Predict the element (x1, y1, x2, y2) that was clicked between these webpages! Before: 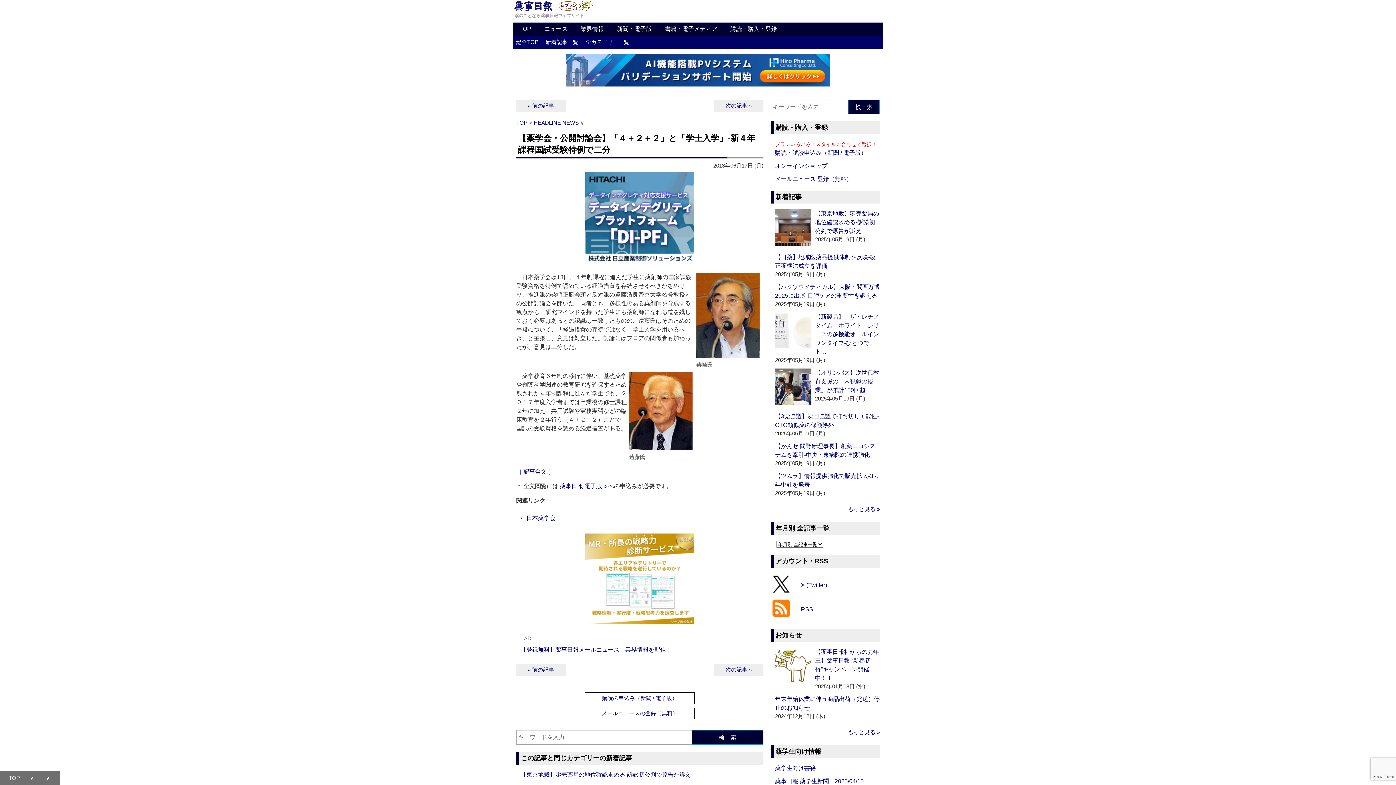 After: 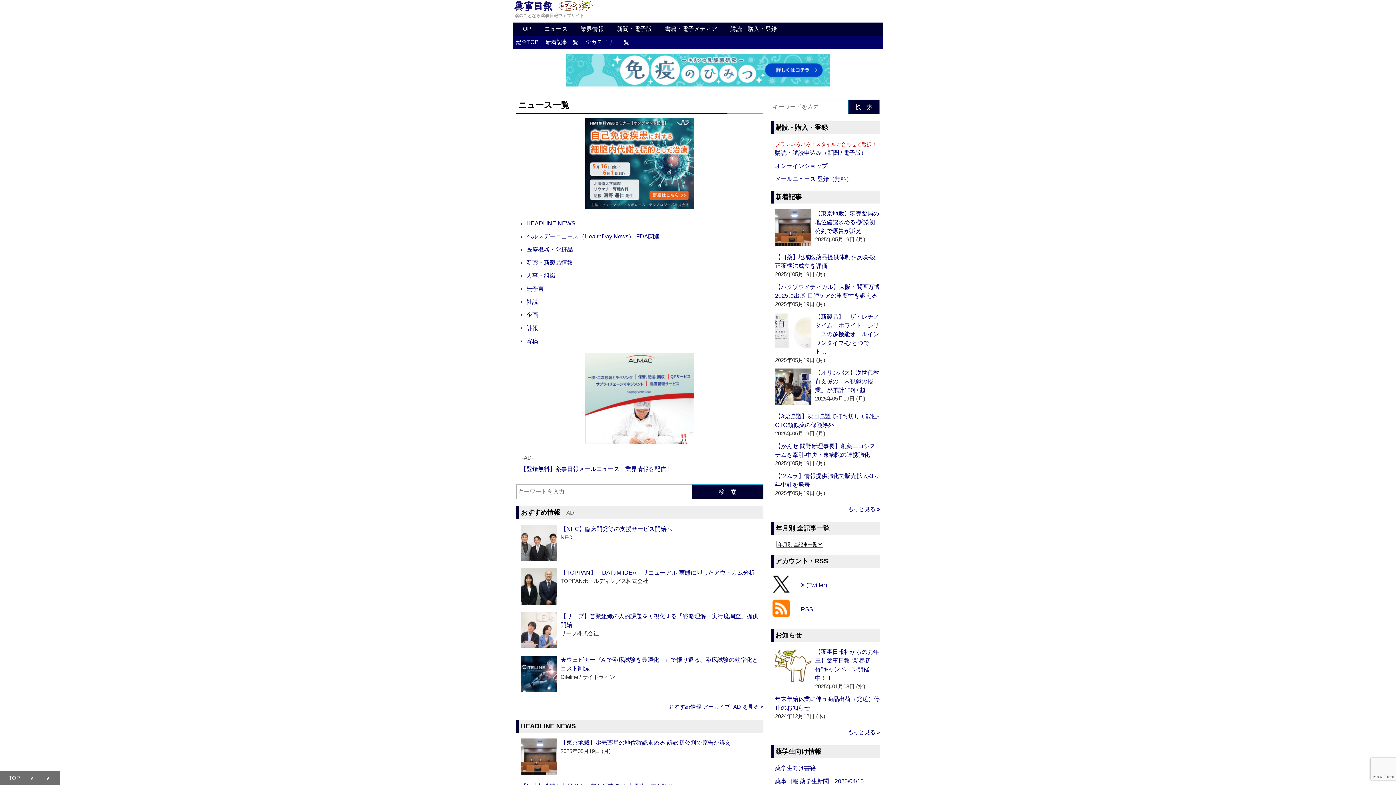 Action: bbox: (537, 22, 574, 35) label: ニュース